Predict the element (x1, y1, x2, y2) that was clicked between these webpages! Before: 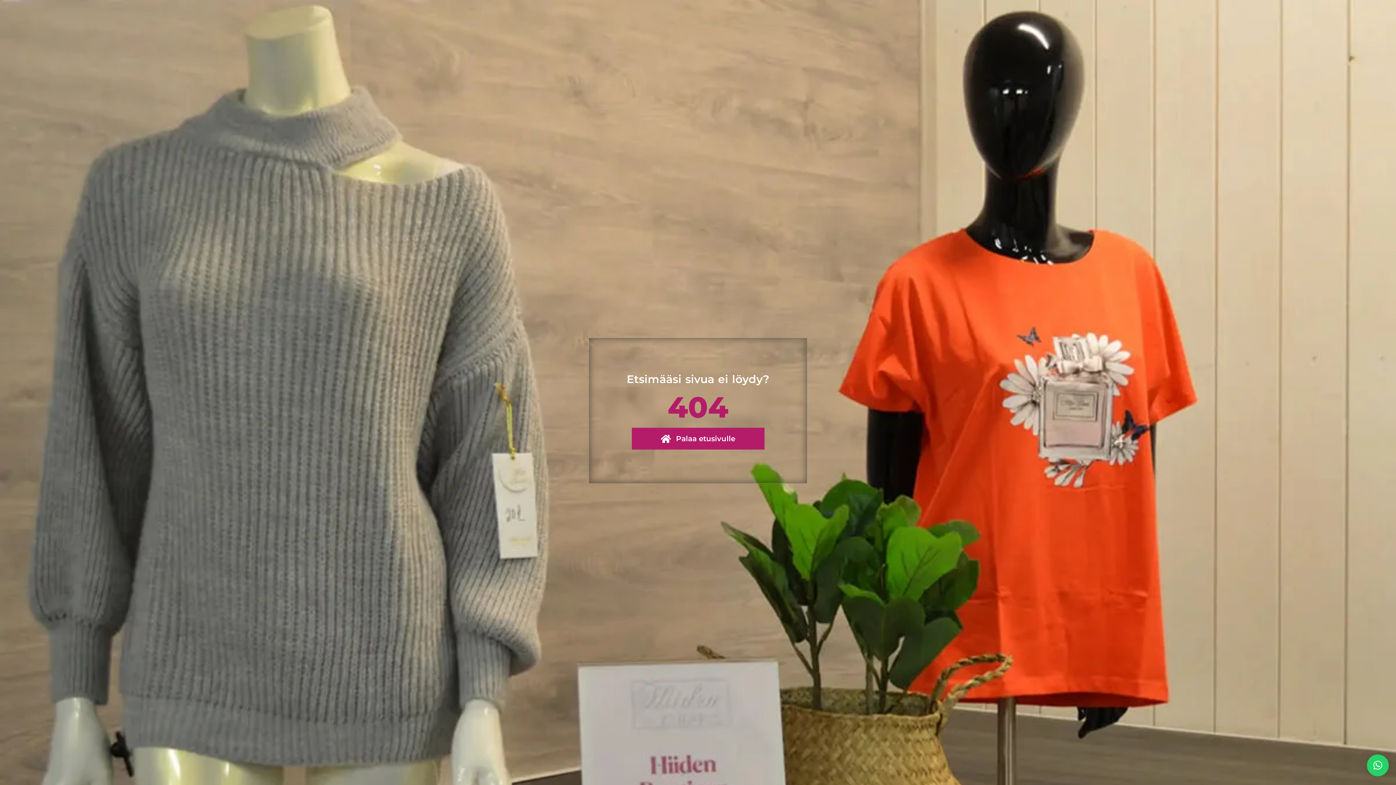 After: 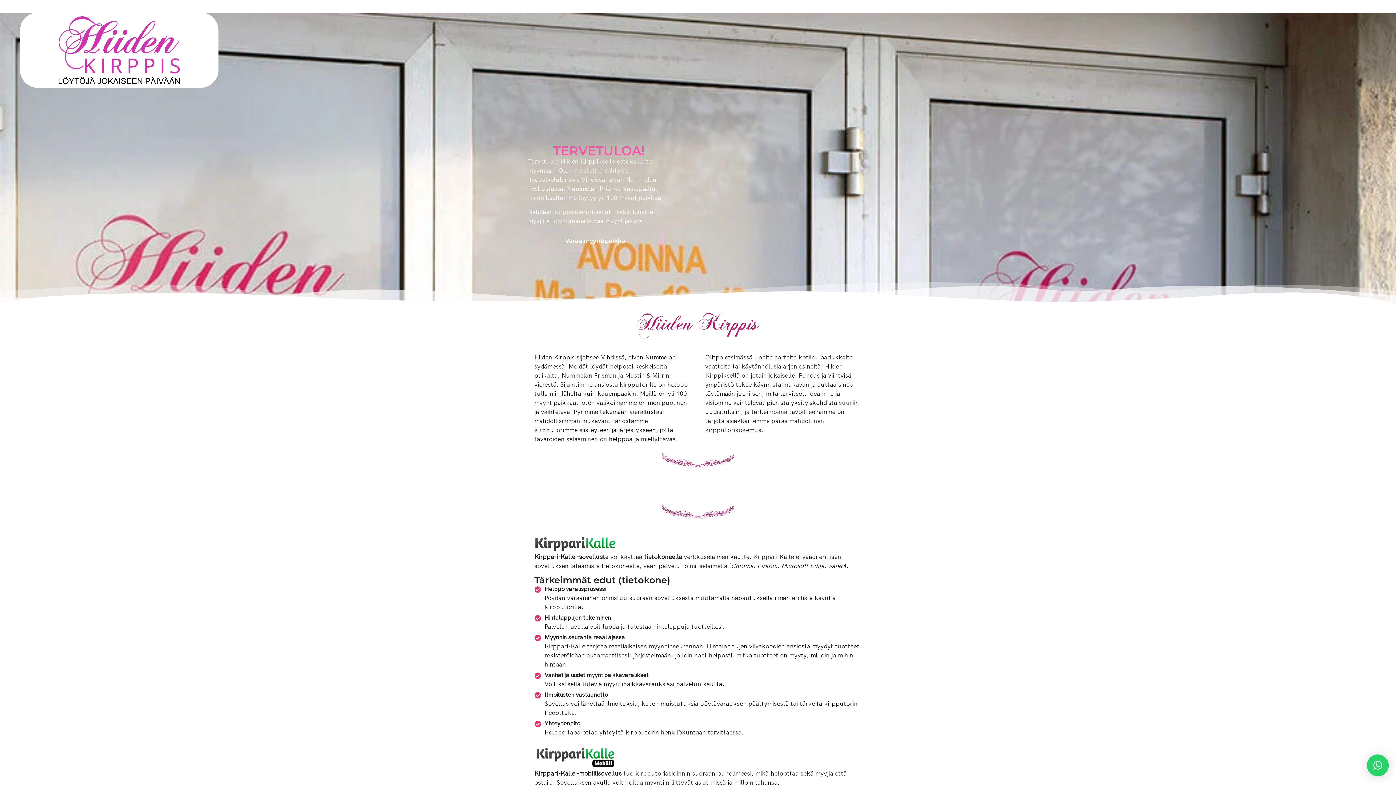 Action: bbox: (631, 428, 764, 449) label: Palaa etusivulle